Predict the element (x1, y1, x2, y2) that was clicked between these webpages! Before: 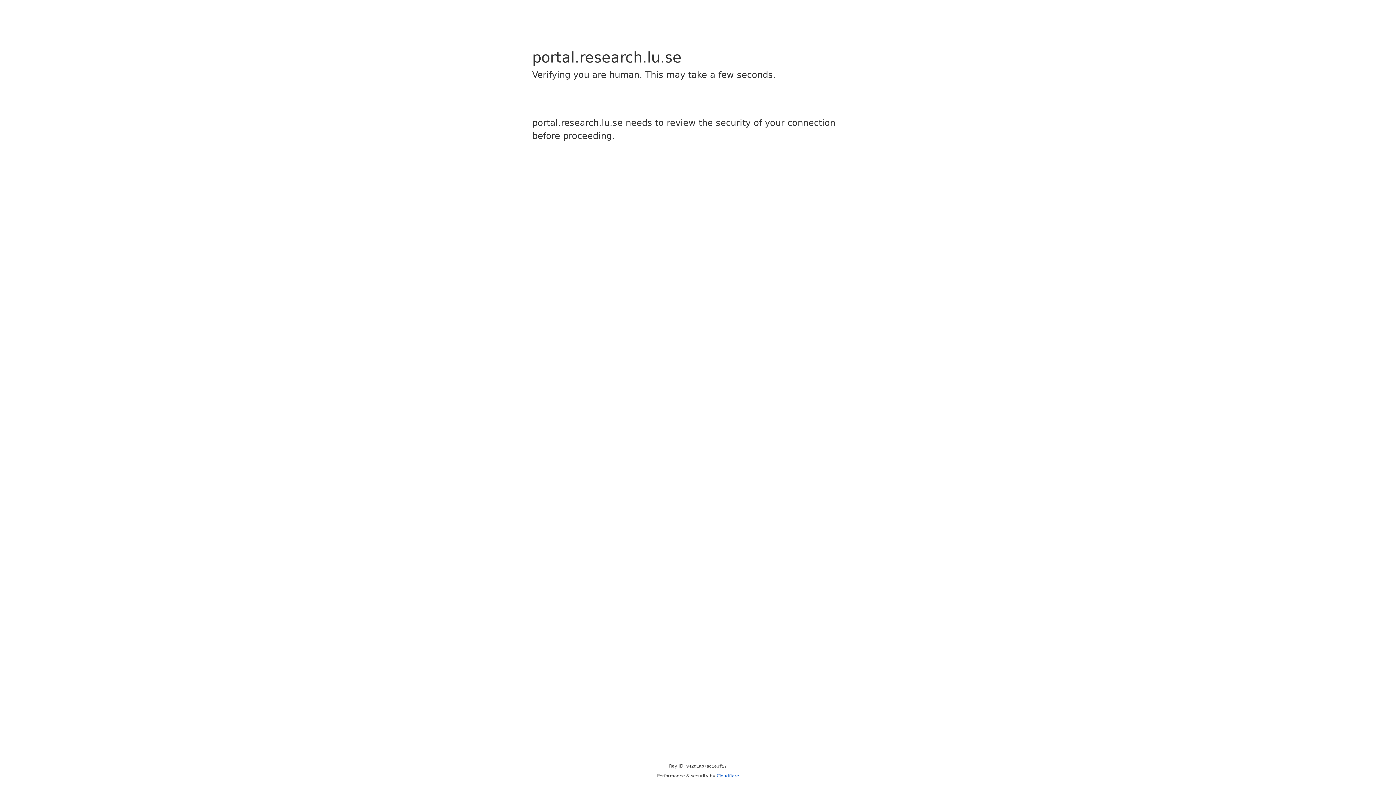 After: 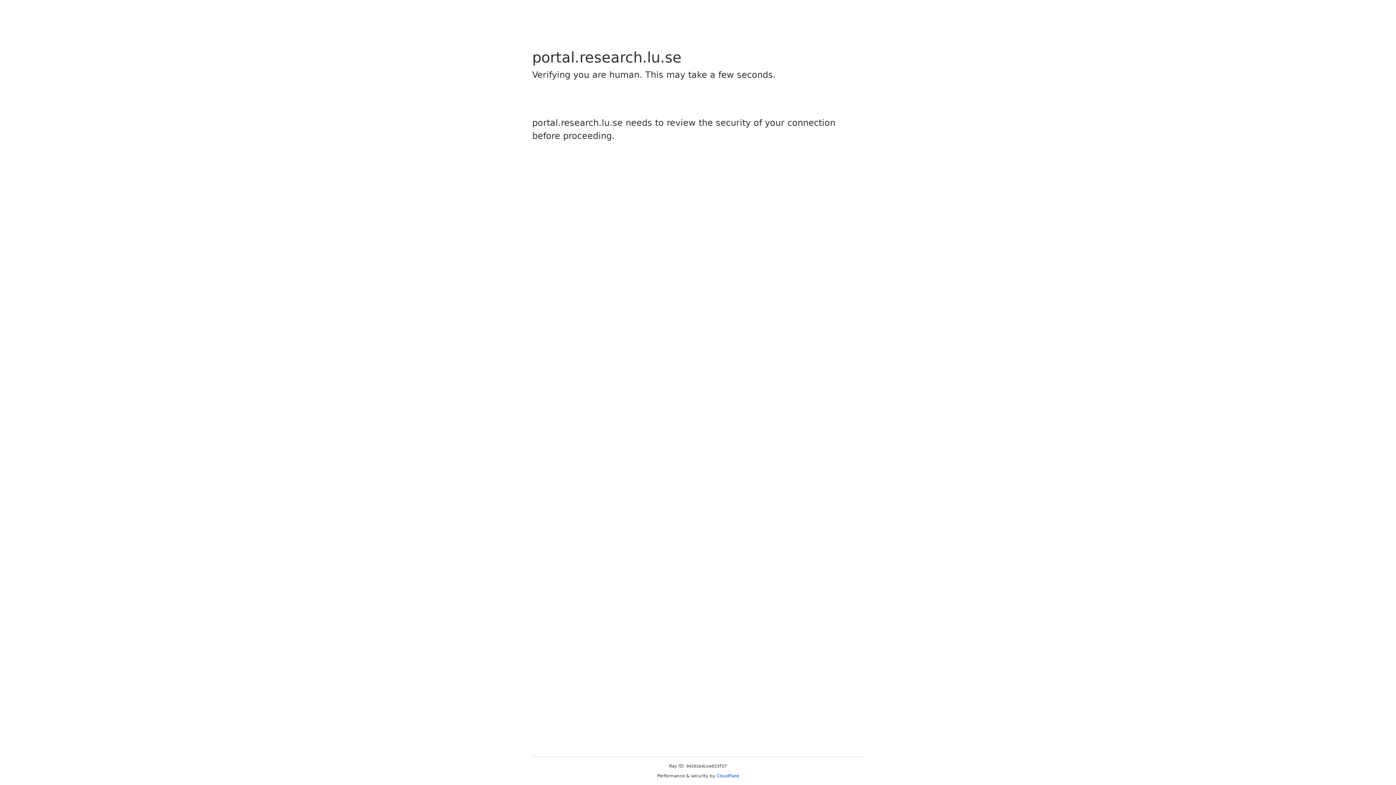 Action: label: Cloudflare bbox: (716, 773, 739, 778)